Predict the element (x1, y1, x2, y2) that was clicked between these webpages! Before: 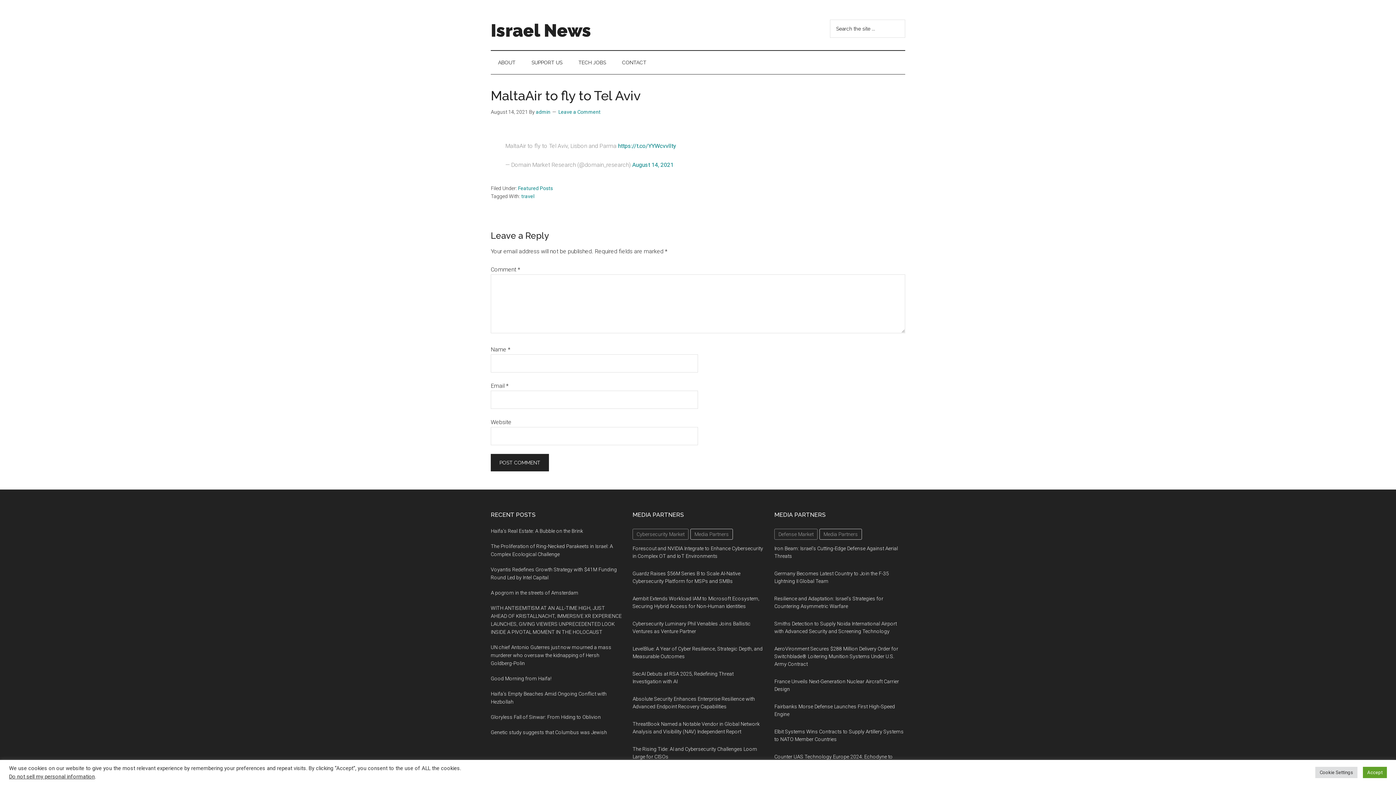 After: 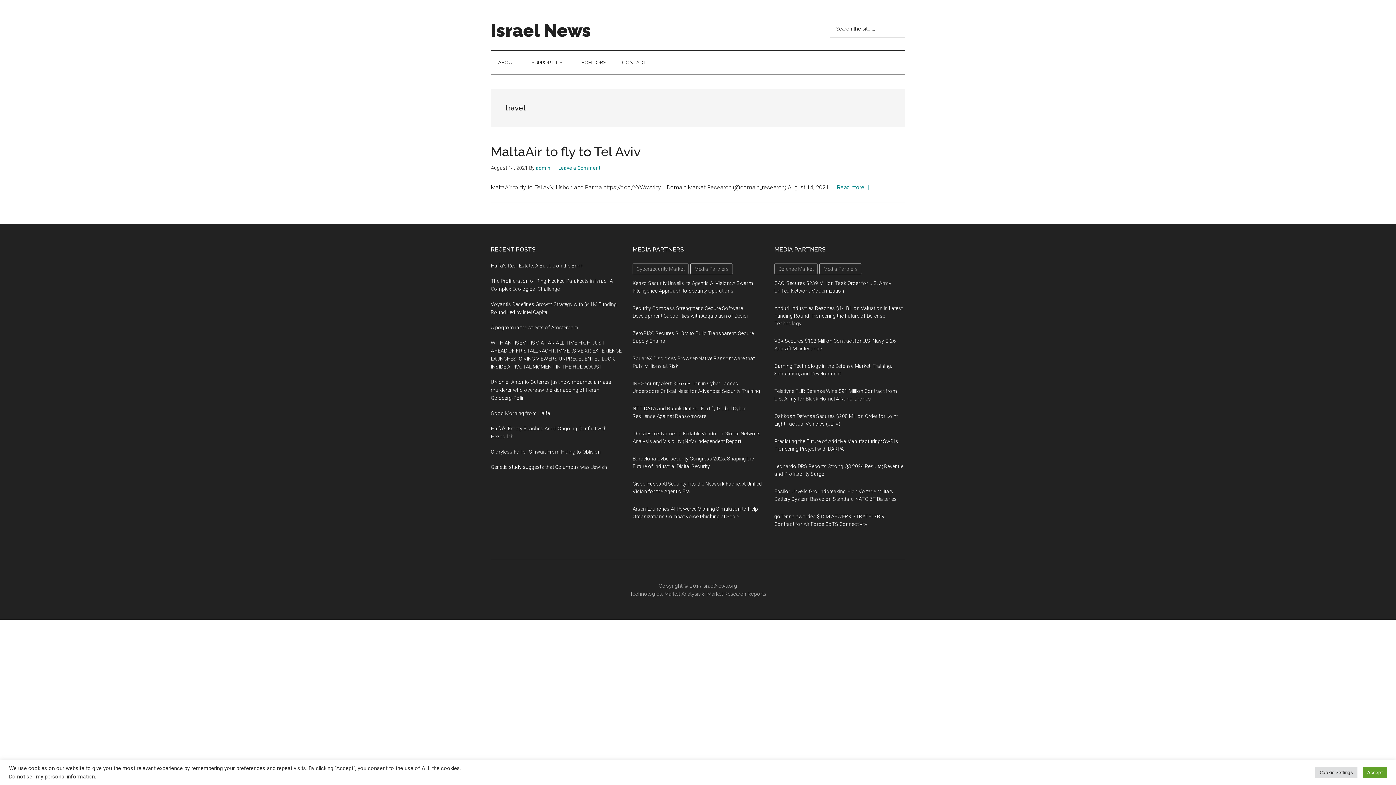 Action: bbox: (521, 193, 534, 199) label: travel